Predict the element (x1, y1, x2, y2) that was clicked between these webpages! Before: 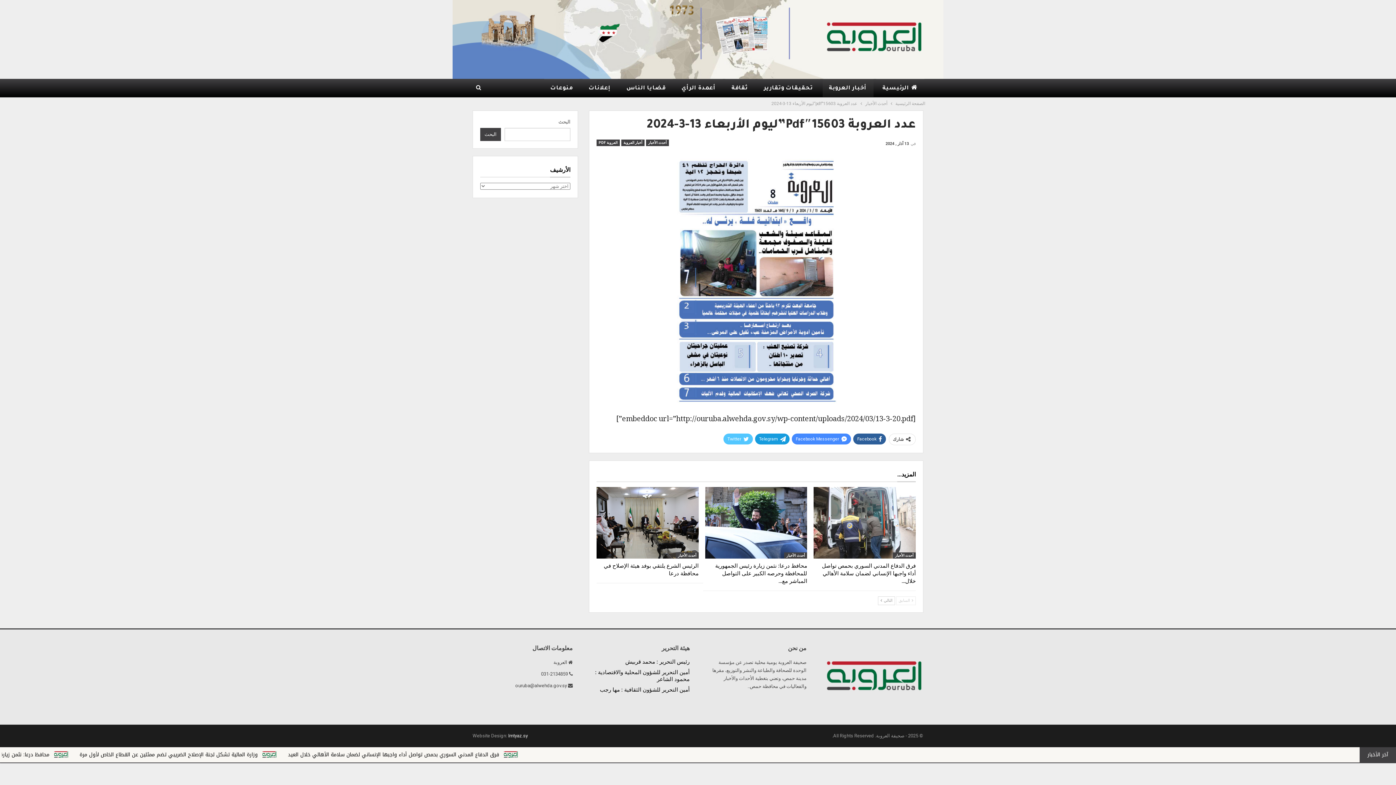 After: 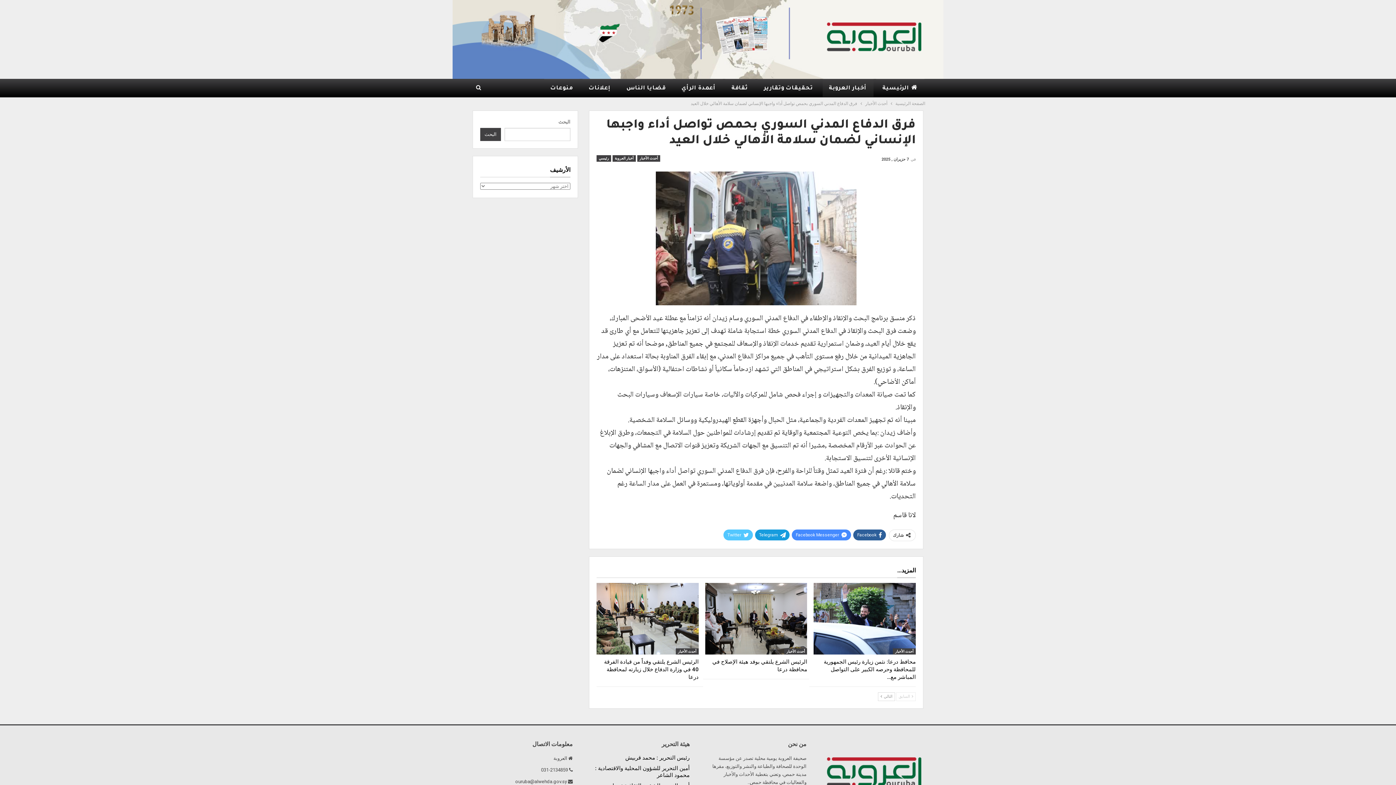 Action: label: فرق الدفاع المدني السوري بحمص تواصل أداء واجبها الإنساني لضمان سلامة الأهالي خلال… bbox: (822, 562, 916, 584)